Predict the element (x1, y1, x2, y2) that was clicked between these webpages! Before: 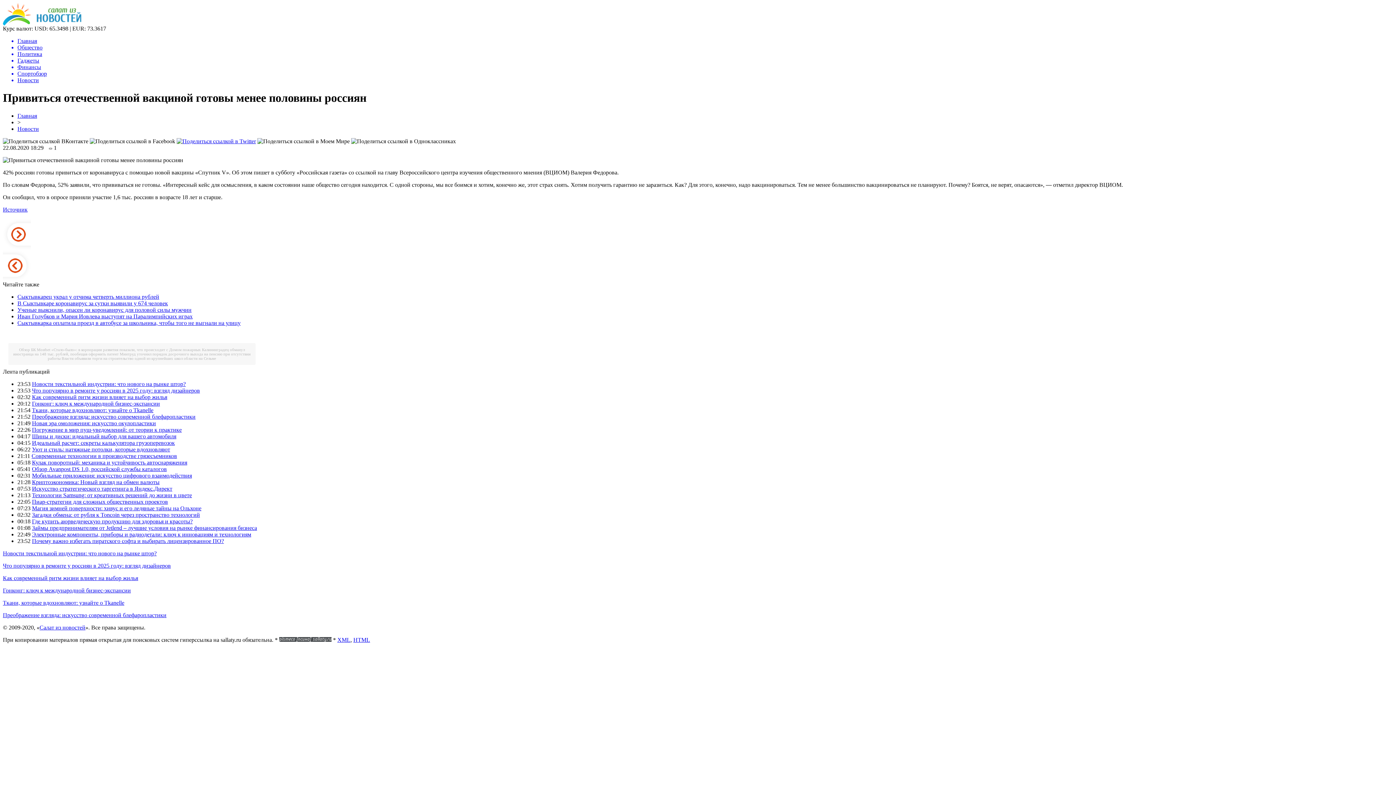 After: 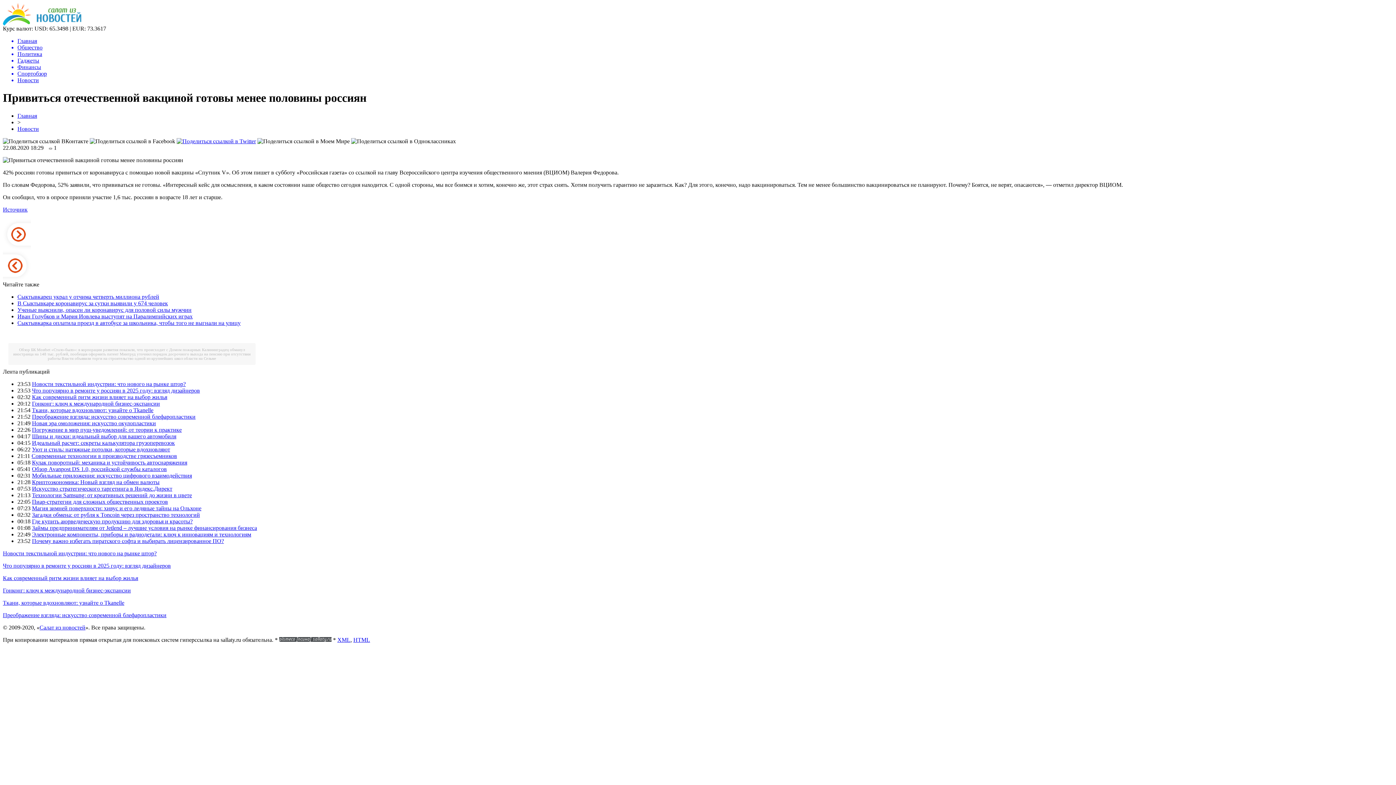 Action: bbox: (176, 138, 256, 144)